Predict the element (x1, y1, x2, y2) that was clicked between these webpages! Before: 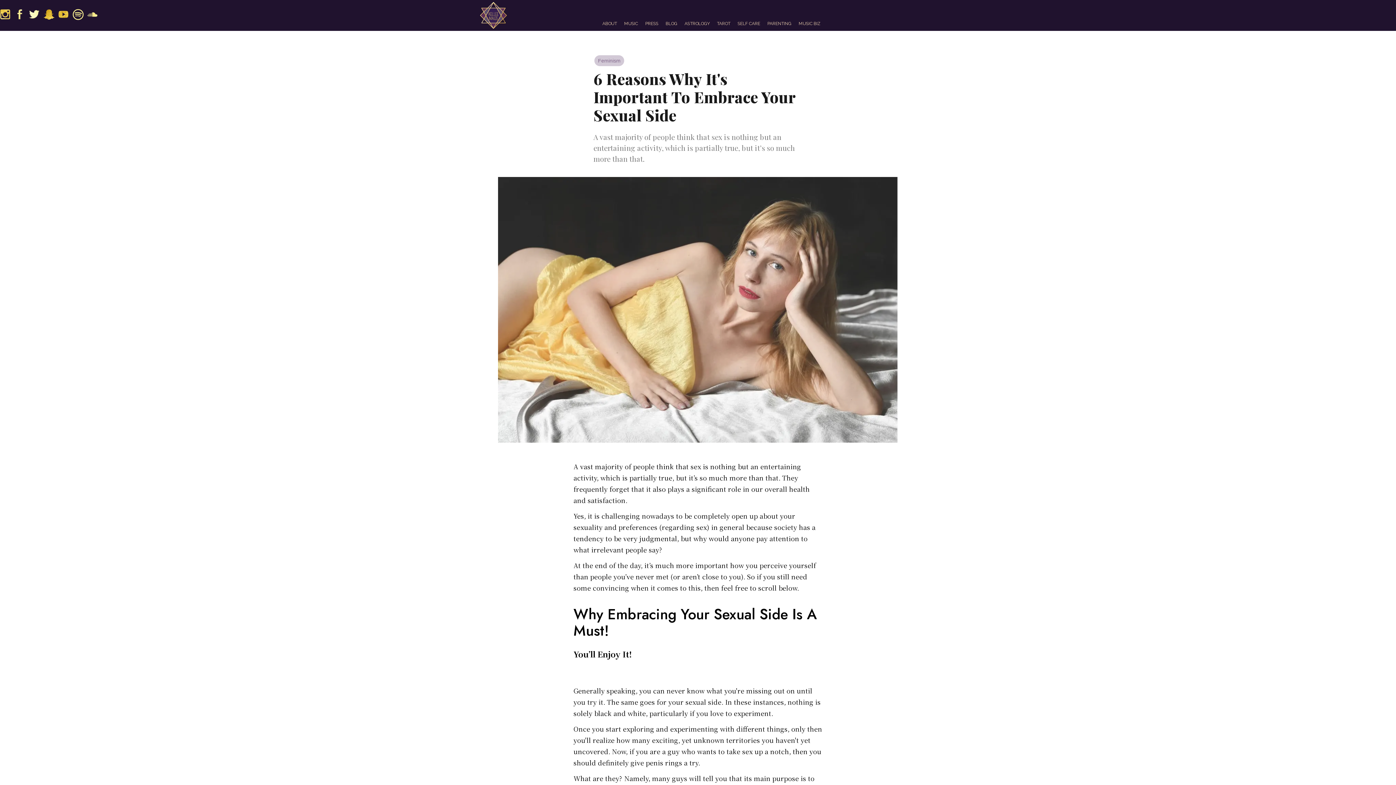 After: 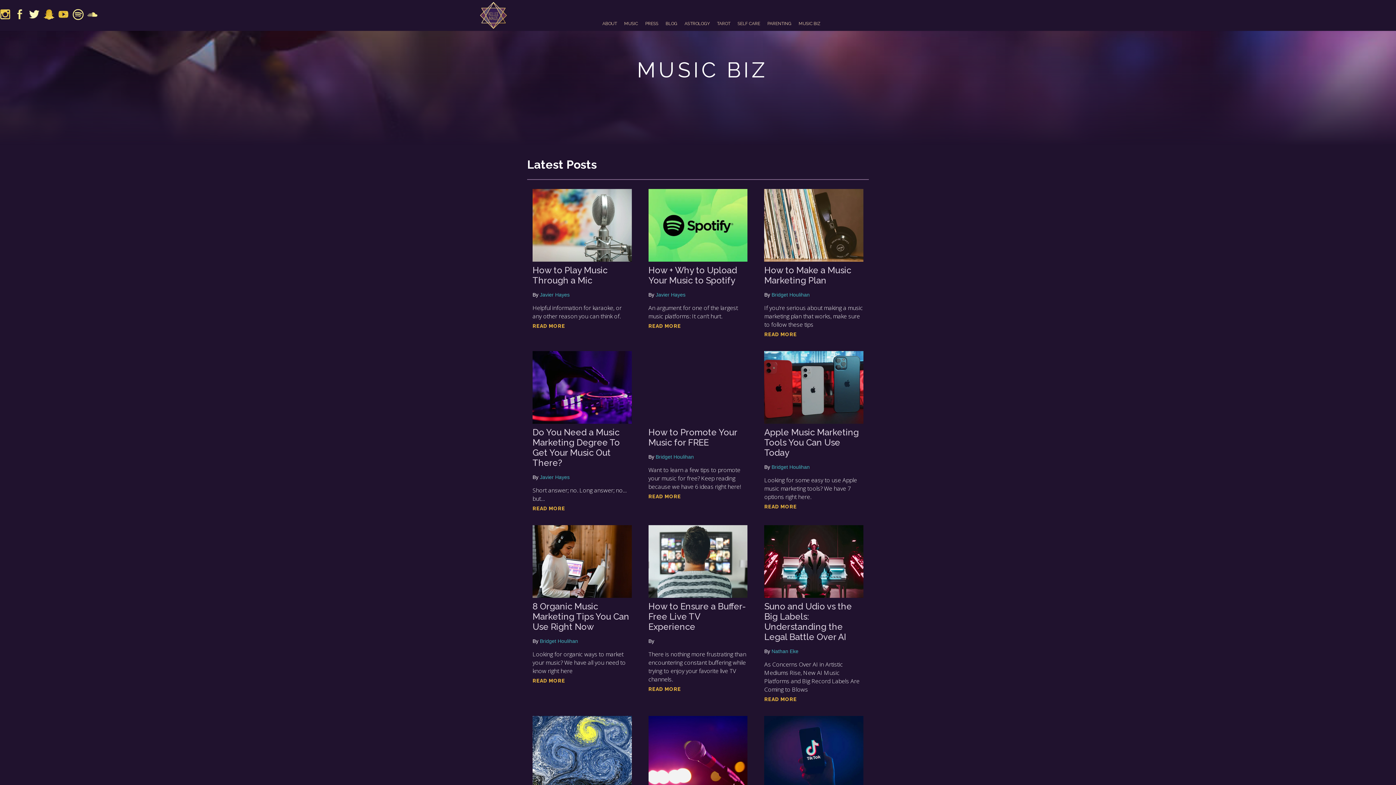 Action: label: MUSIC BIZ bbox: (798, 16, 821, 30)